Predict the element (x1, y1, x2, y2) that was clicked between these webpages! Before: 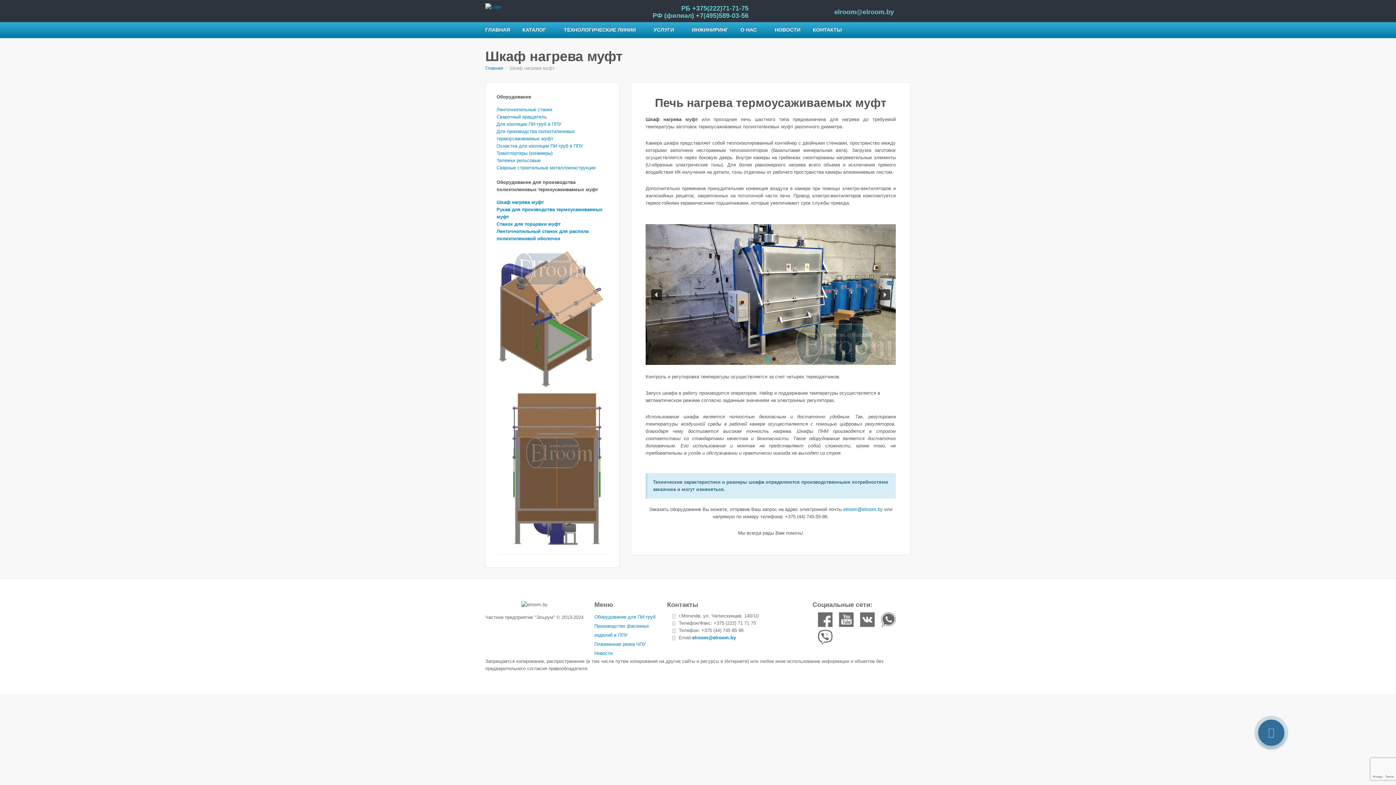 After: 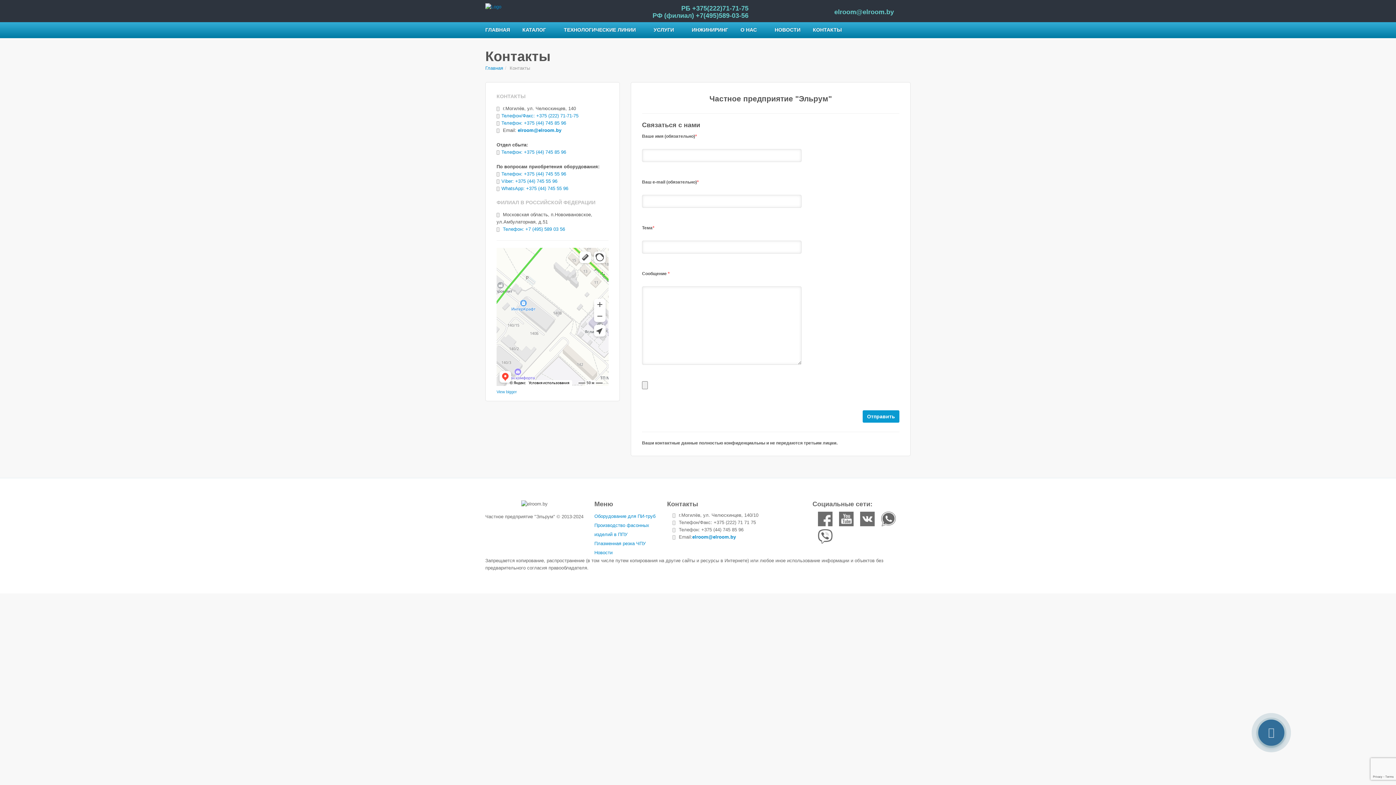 Action: label: КОНТАКТЫ bbox: (813, 21, 847, 38)